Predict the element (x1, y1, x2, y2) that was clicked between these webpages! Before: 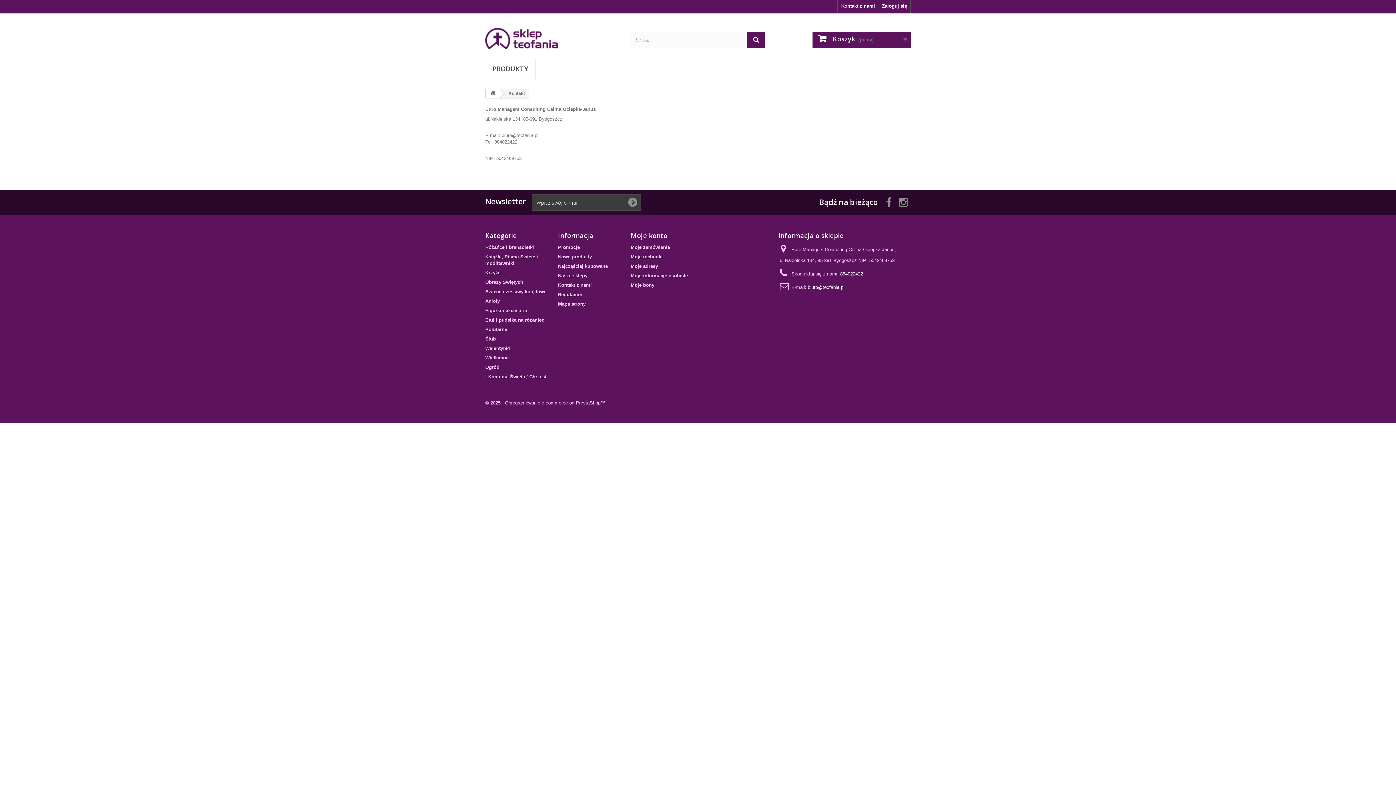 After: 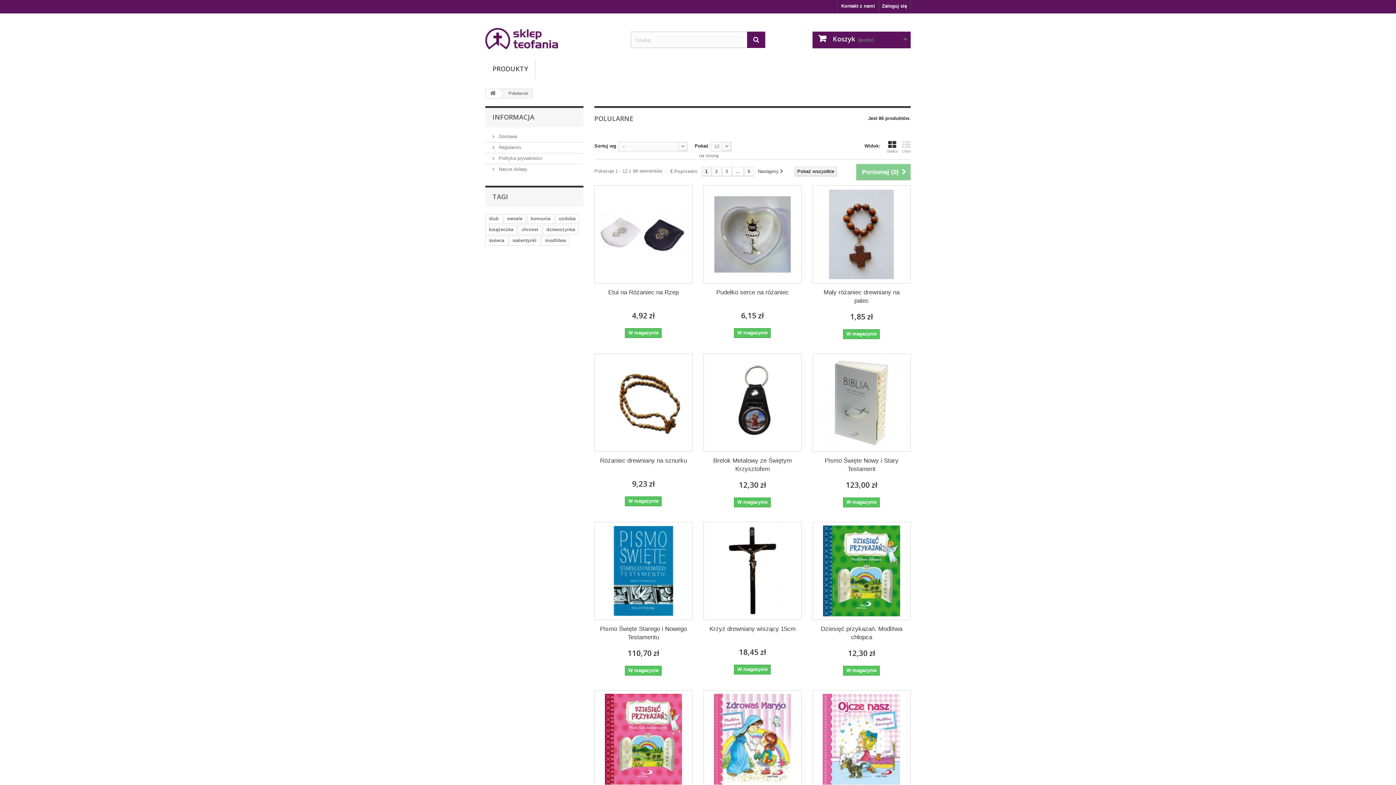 Action: label: Polularne bbox: (485, 326, 507, 332)